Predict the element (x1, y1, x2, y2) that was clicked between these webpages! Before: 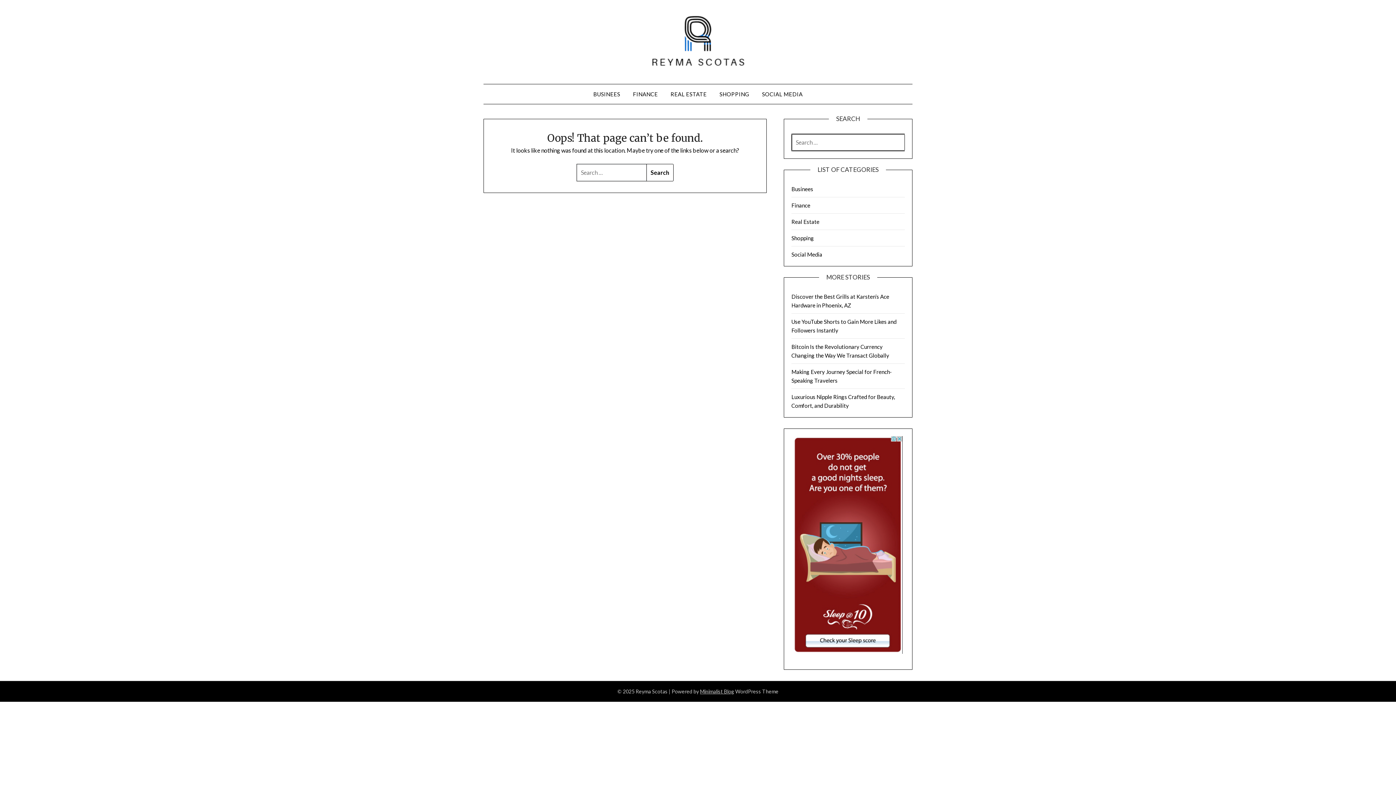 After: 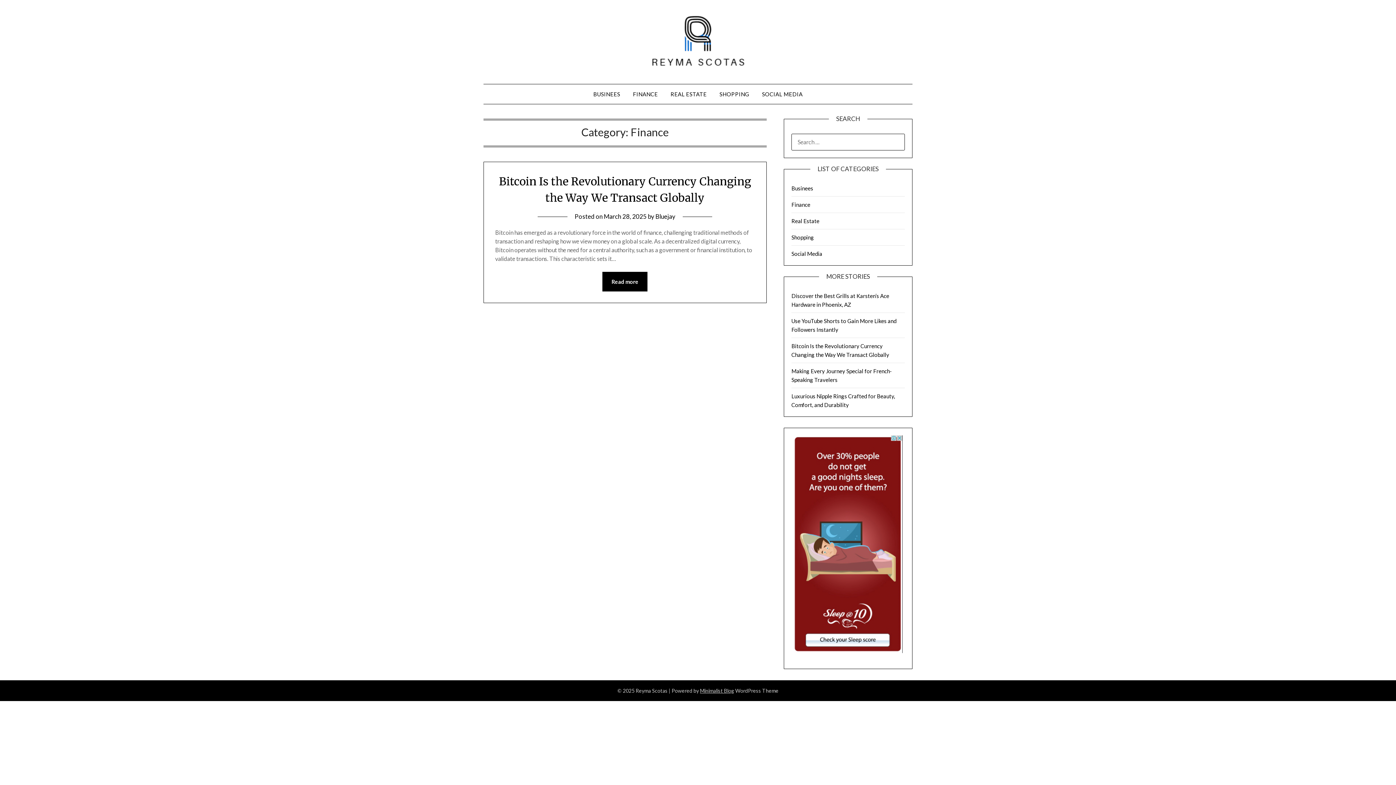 Action: bbox: (791, 202, 810, 208) label: Finance